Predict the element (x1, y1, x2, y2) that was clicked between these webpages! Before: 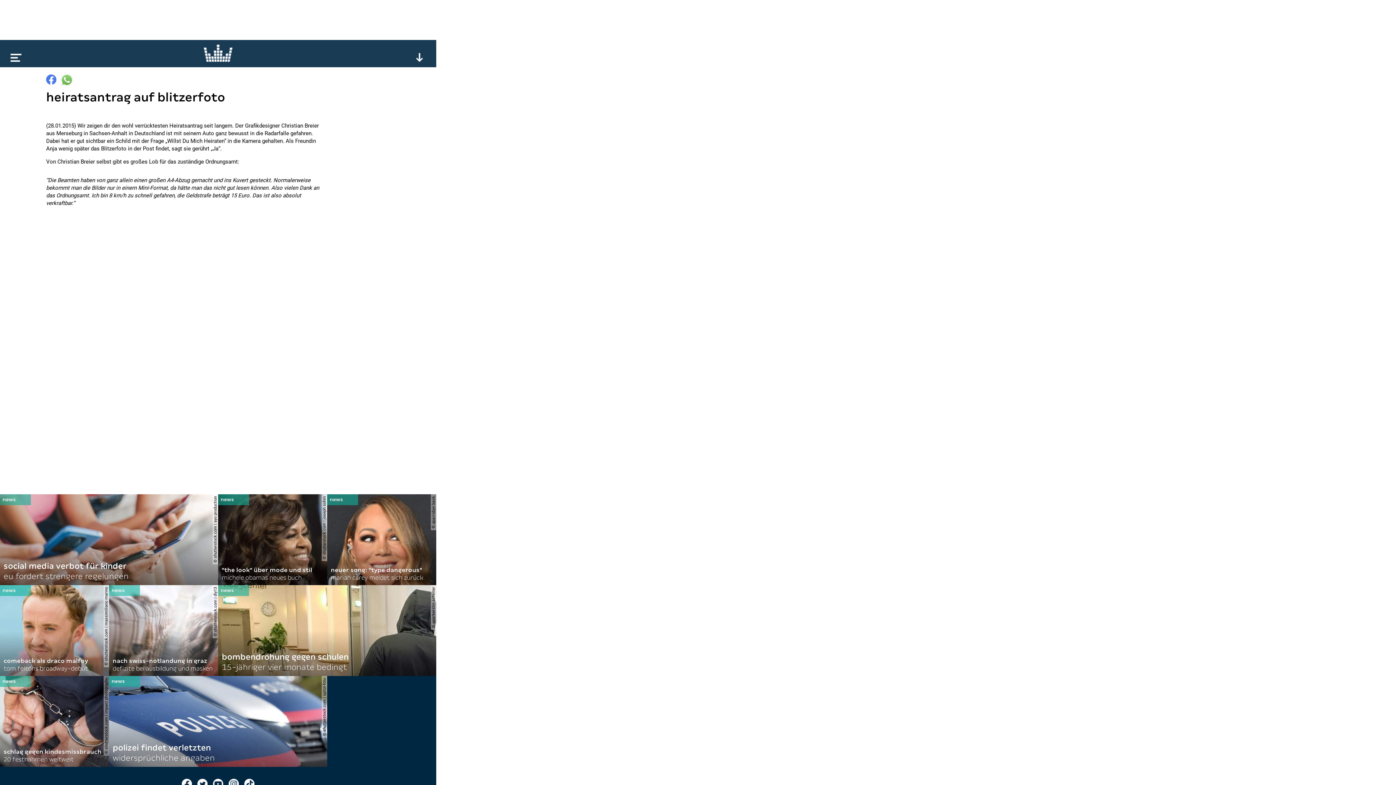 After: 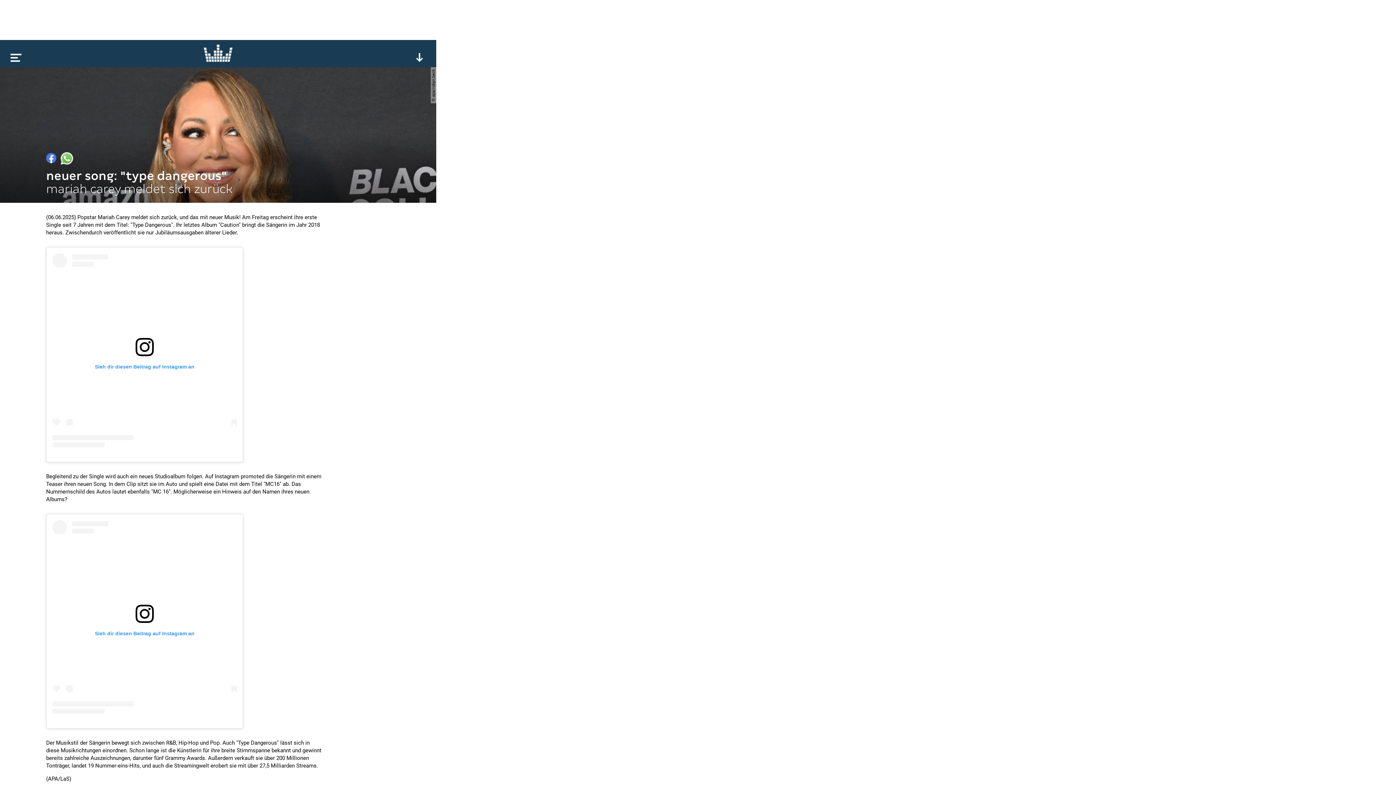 Action: label: © apa/robyn beck

neuer song: "type dangerous"

mariah carey meldet sich zurück bbox: (327, 494, 436, 585)